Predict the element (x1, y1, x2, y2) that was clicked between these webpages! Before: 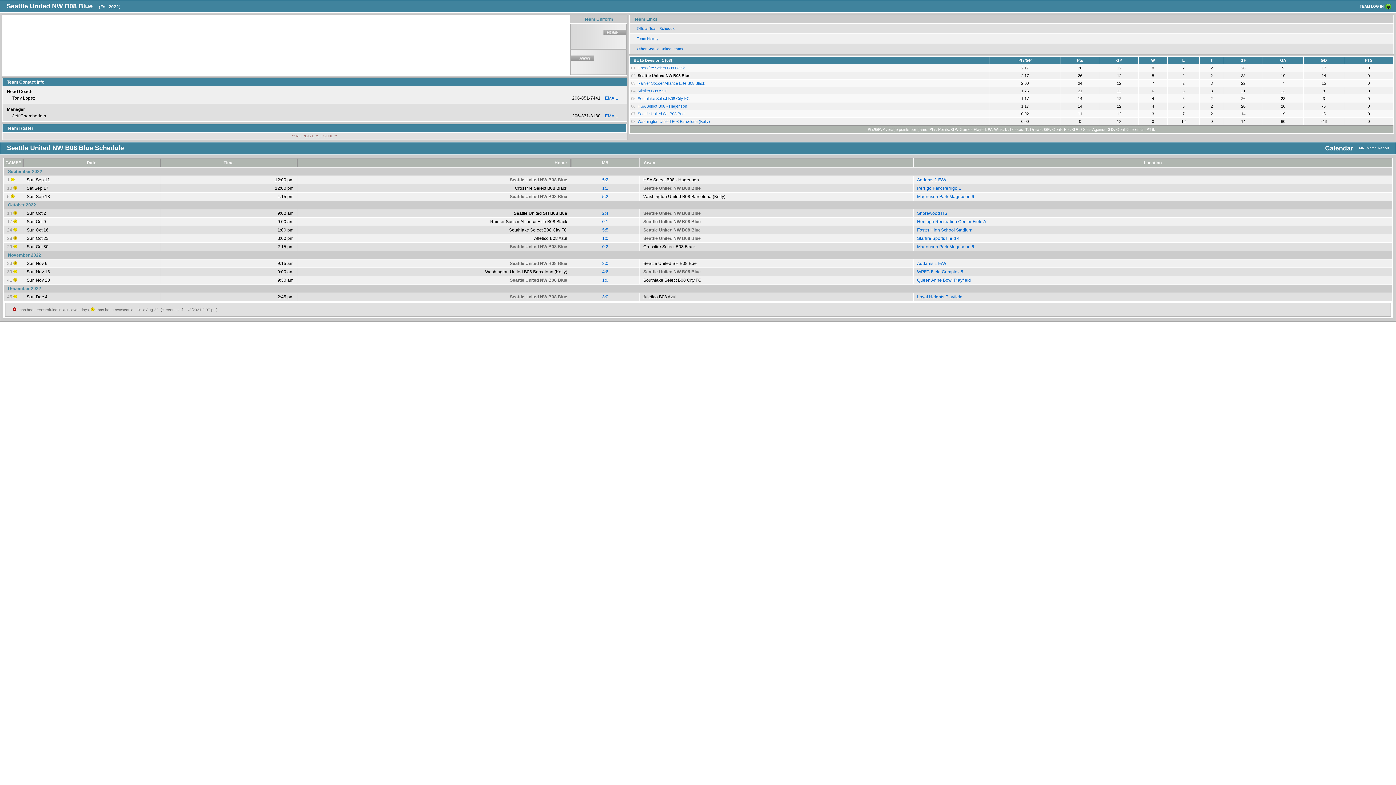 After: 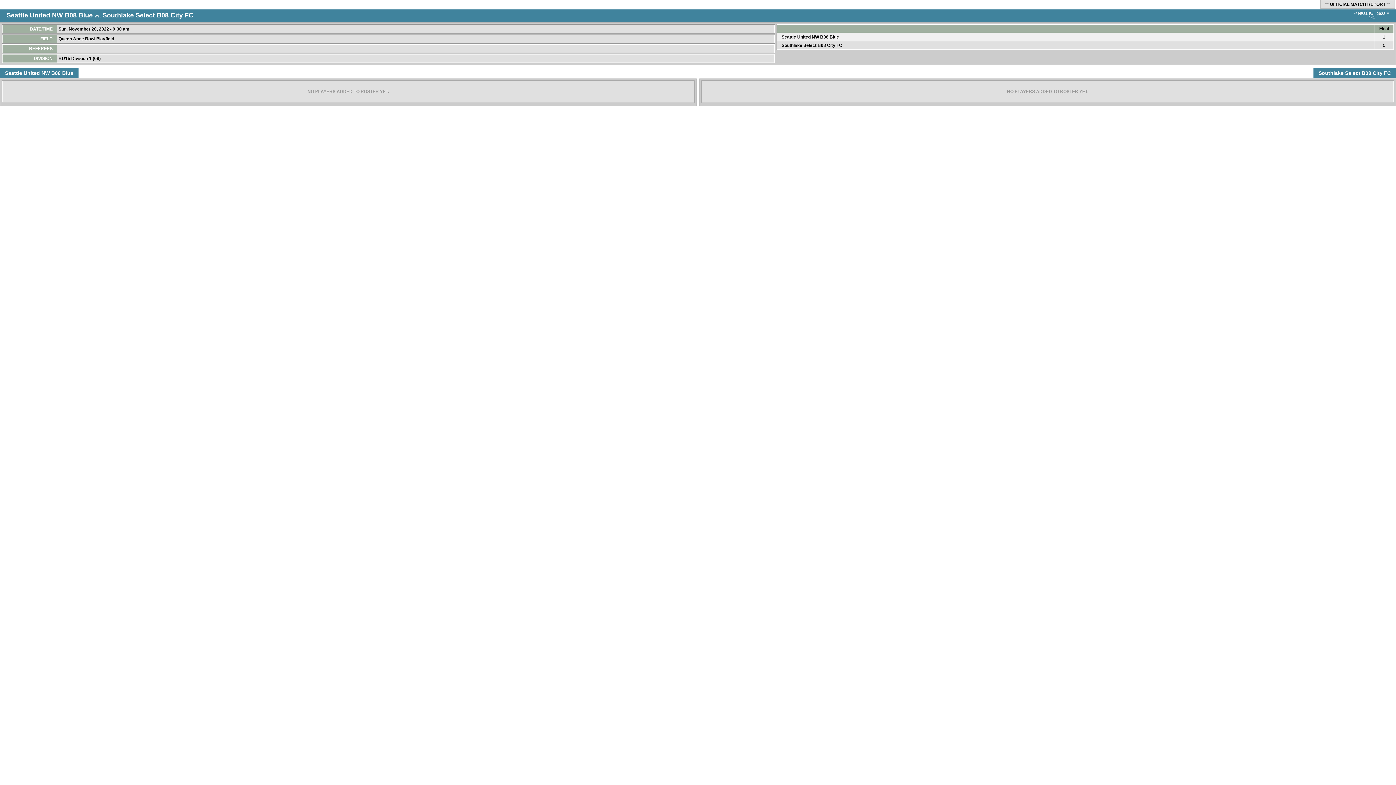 Action: bbox: (602, 277, 608, 282) label: 1:0